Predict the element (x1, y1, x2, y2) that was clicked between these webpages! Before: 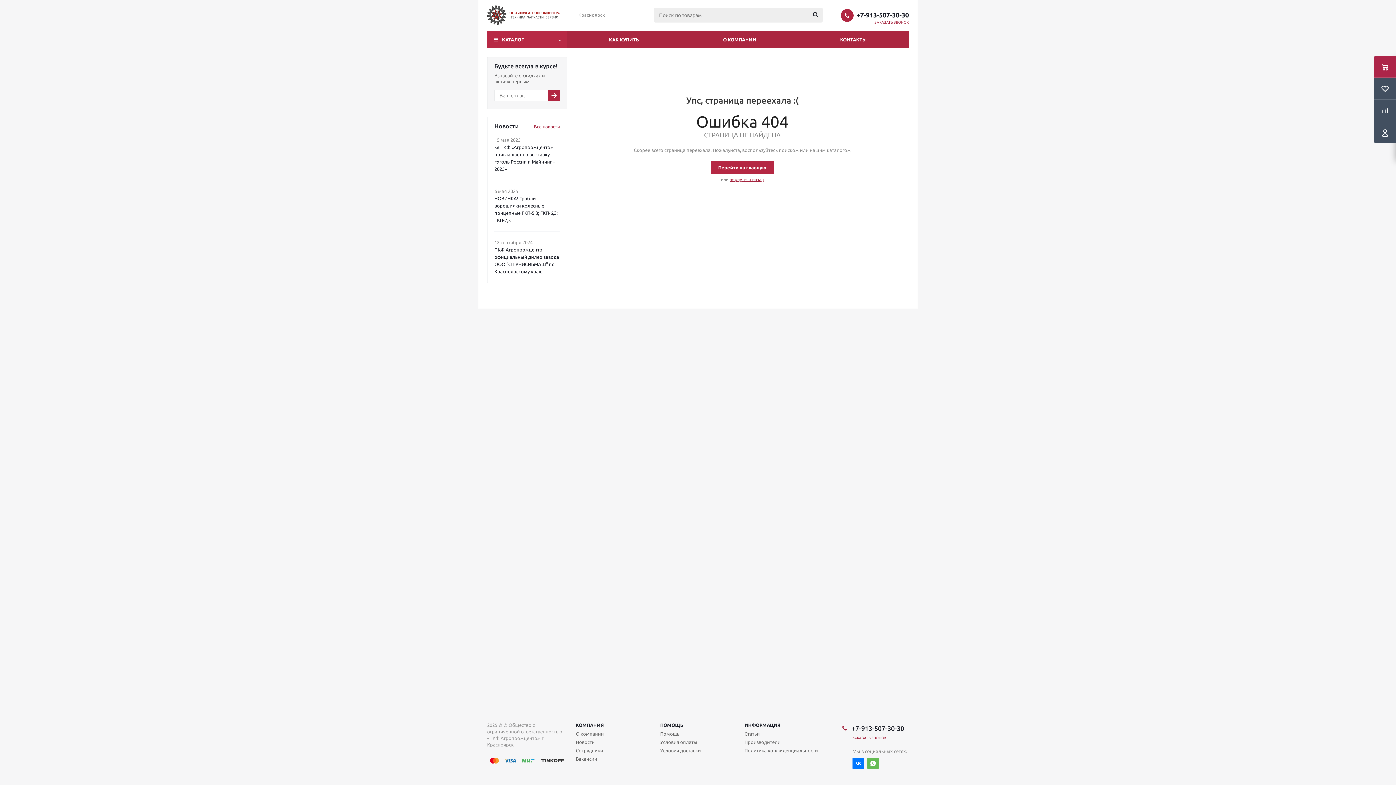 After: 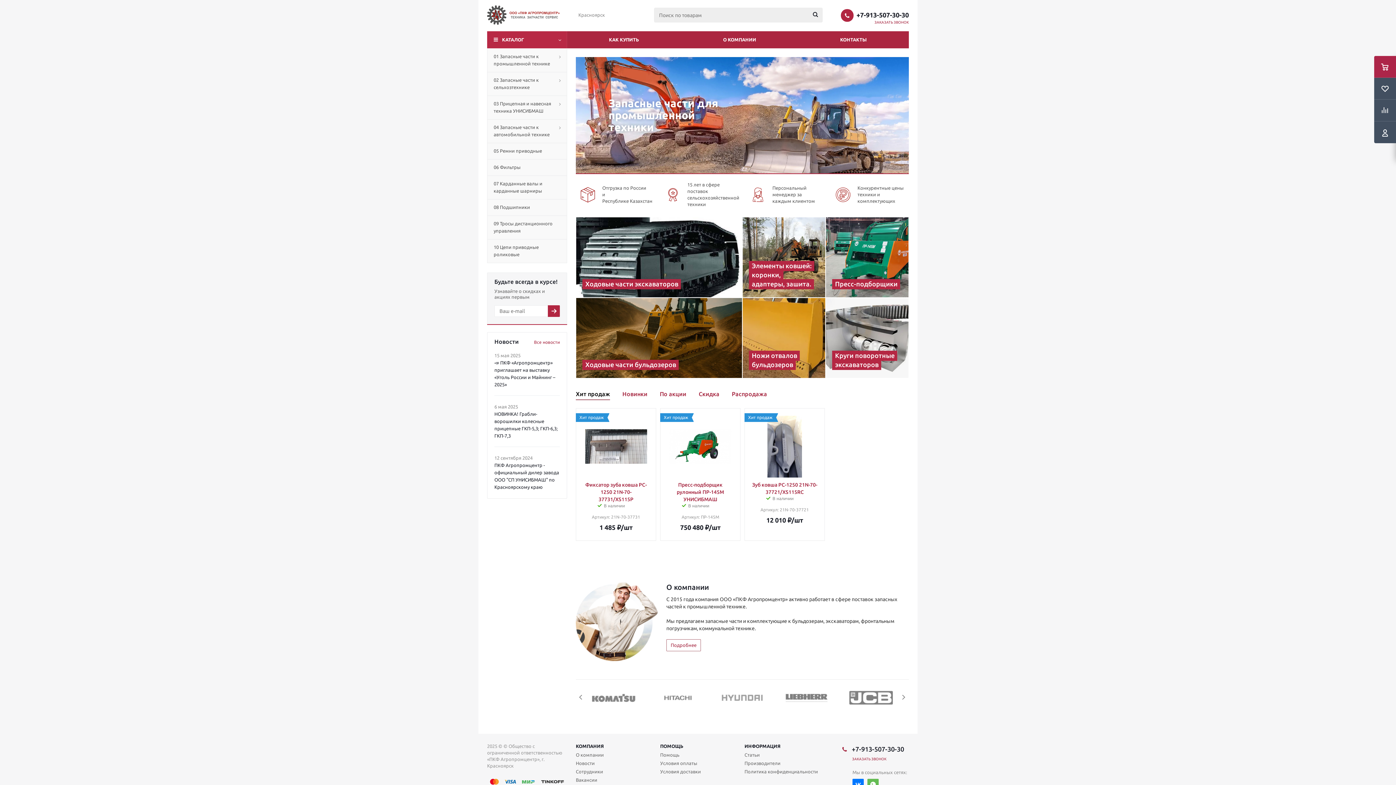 Action: bbox: (711, 161, 774, 174) label: Перейти на главную